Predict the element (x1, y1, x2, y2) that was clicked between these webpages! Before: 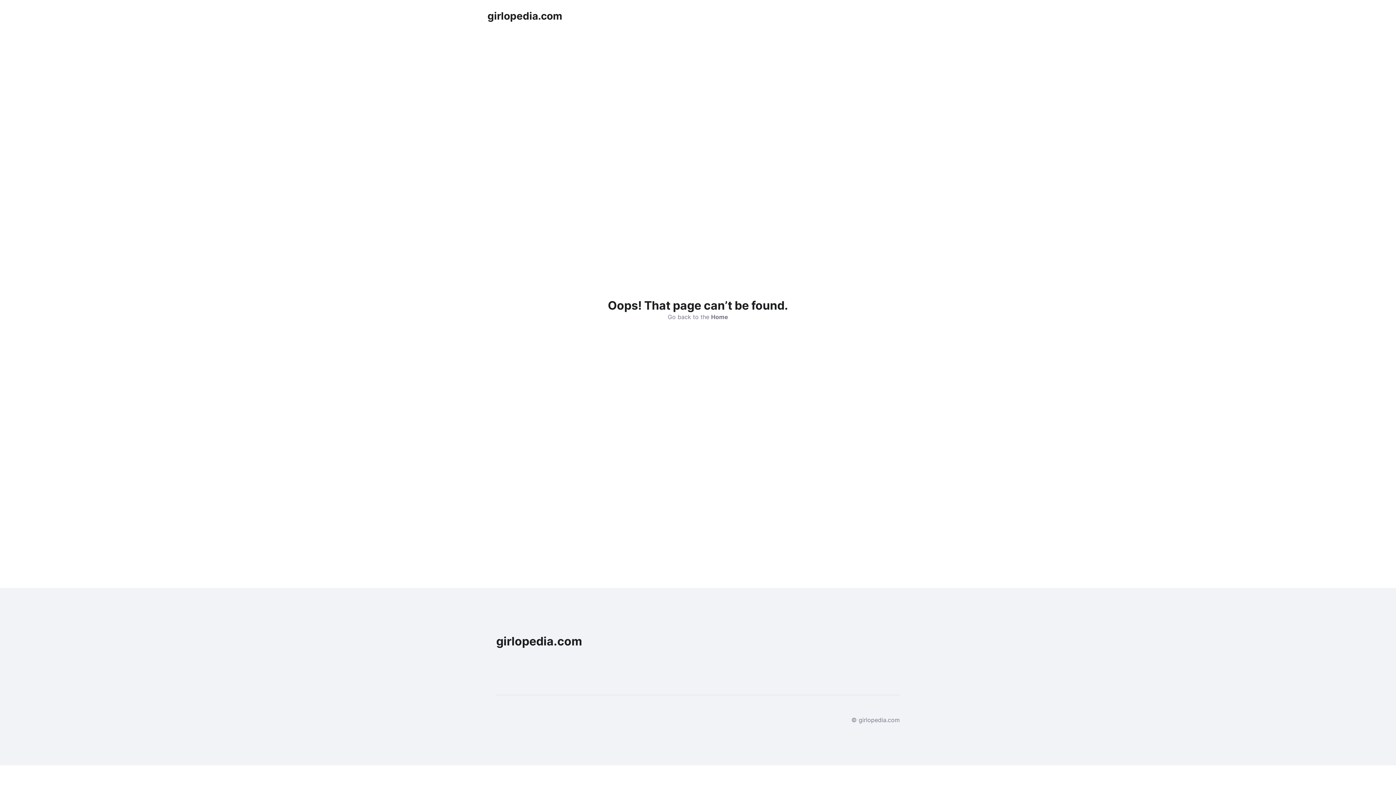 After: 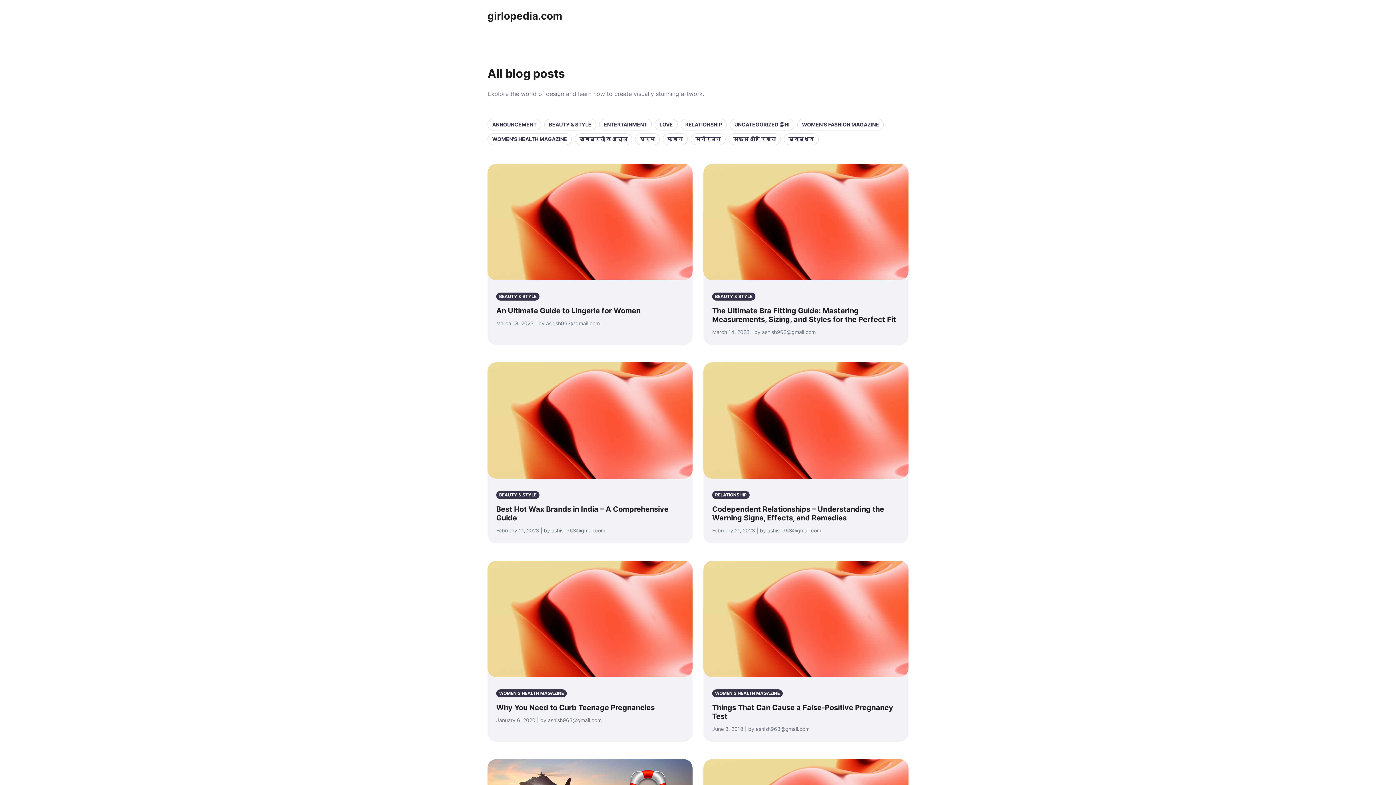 Action: label: Home bbox: (711, 313, 728, 320)